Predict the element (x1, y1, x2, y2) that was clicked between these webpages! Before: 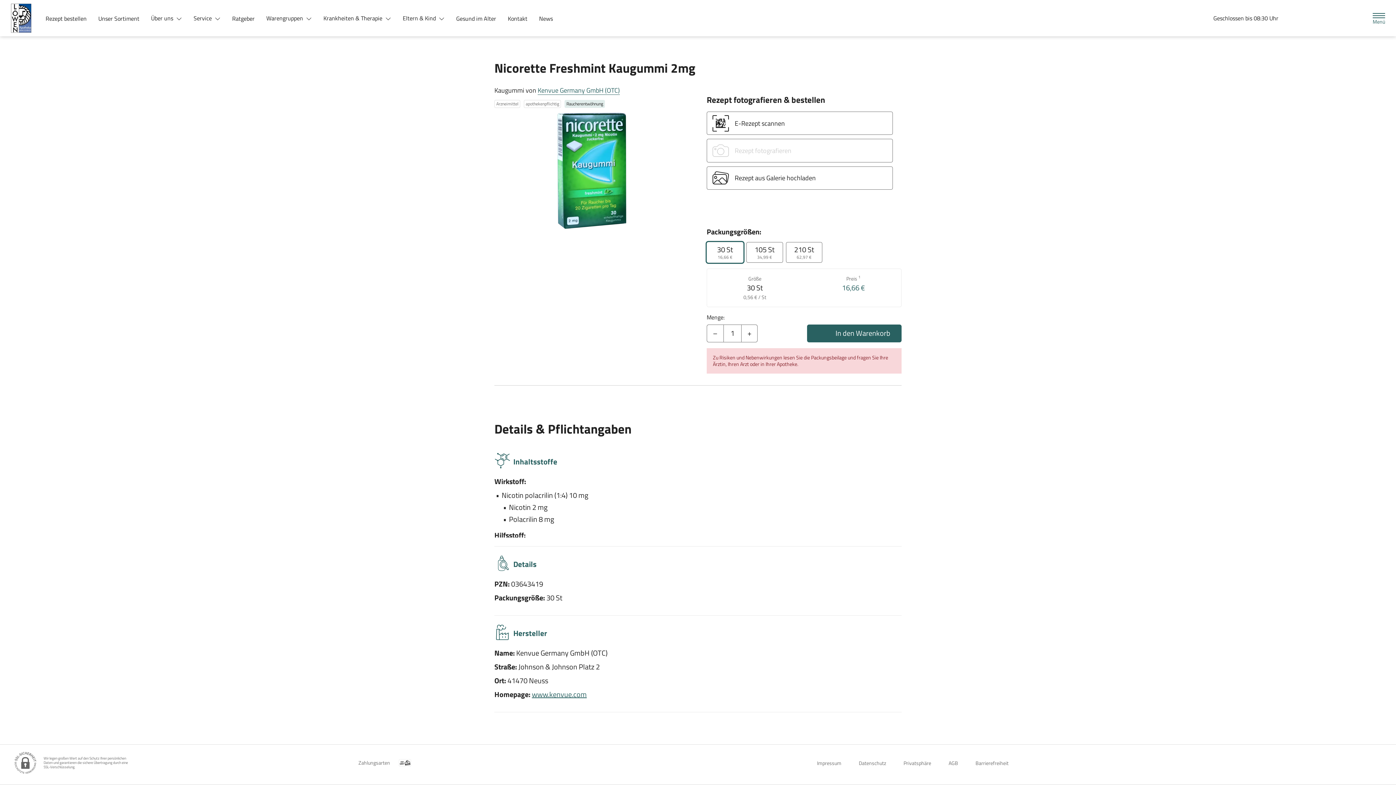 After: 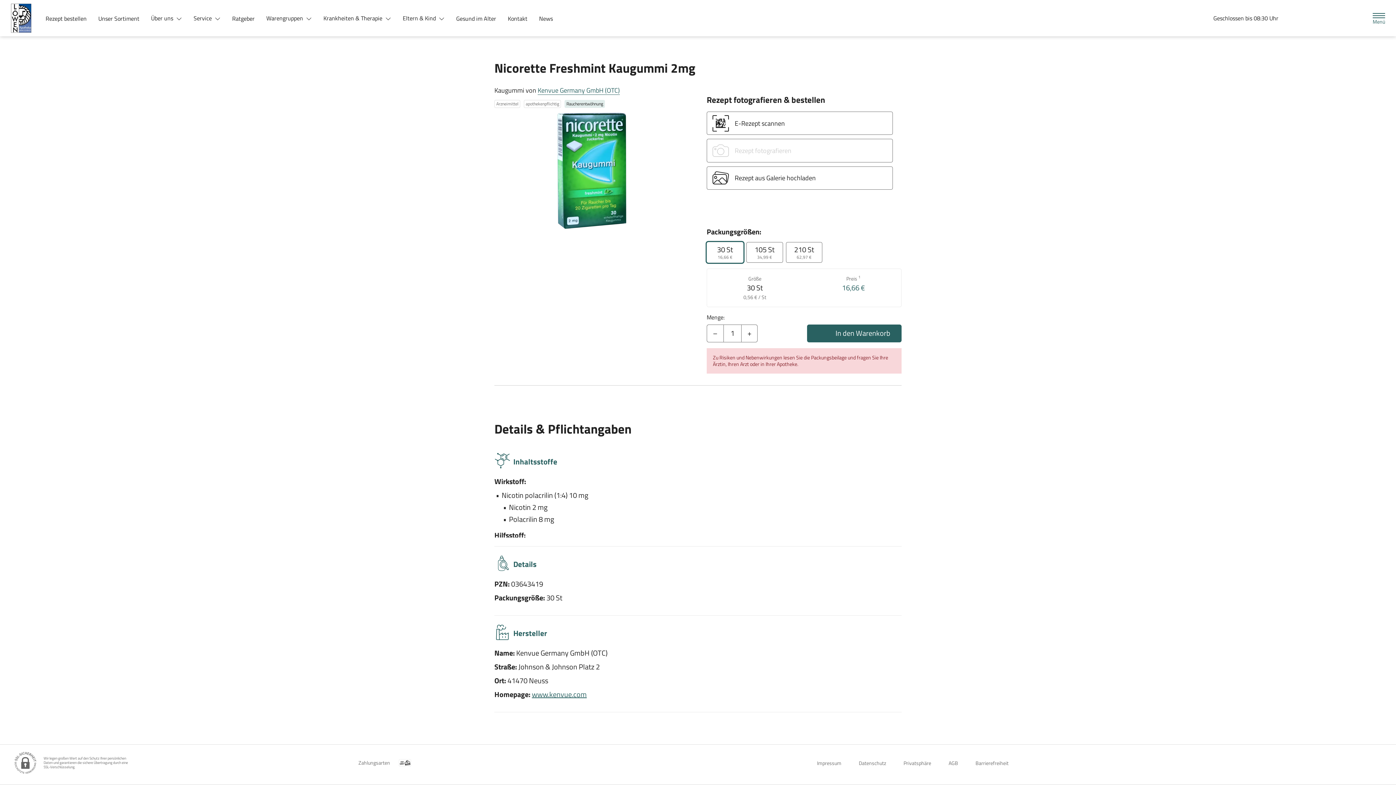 Action: label: Privatsphäre bbox: (903, 756, 931, 770)